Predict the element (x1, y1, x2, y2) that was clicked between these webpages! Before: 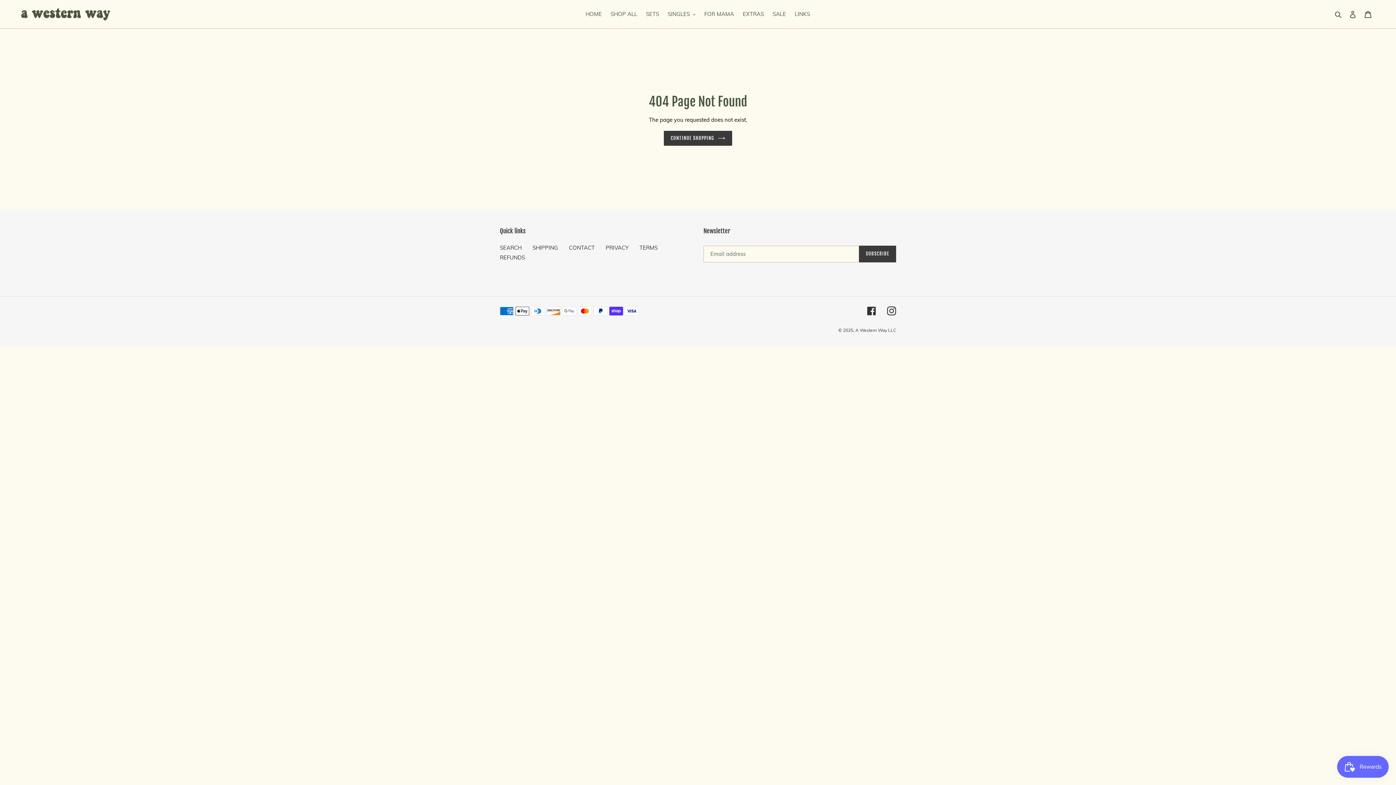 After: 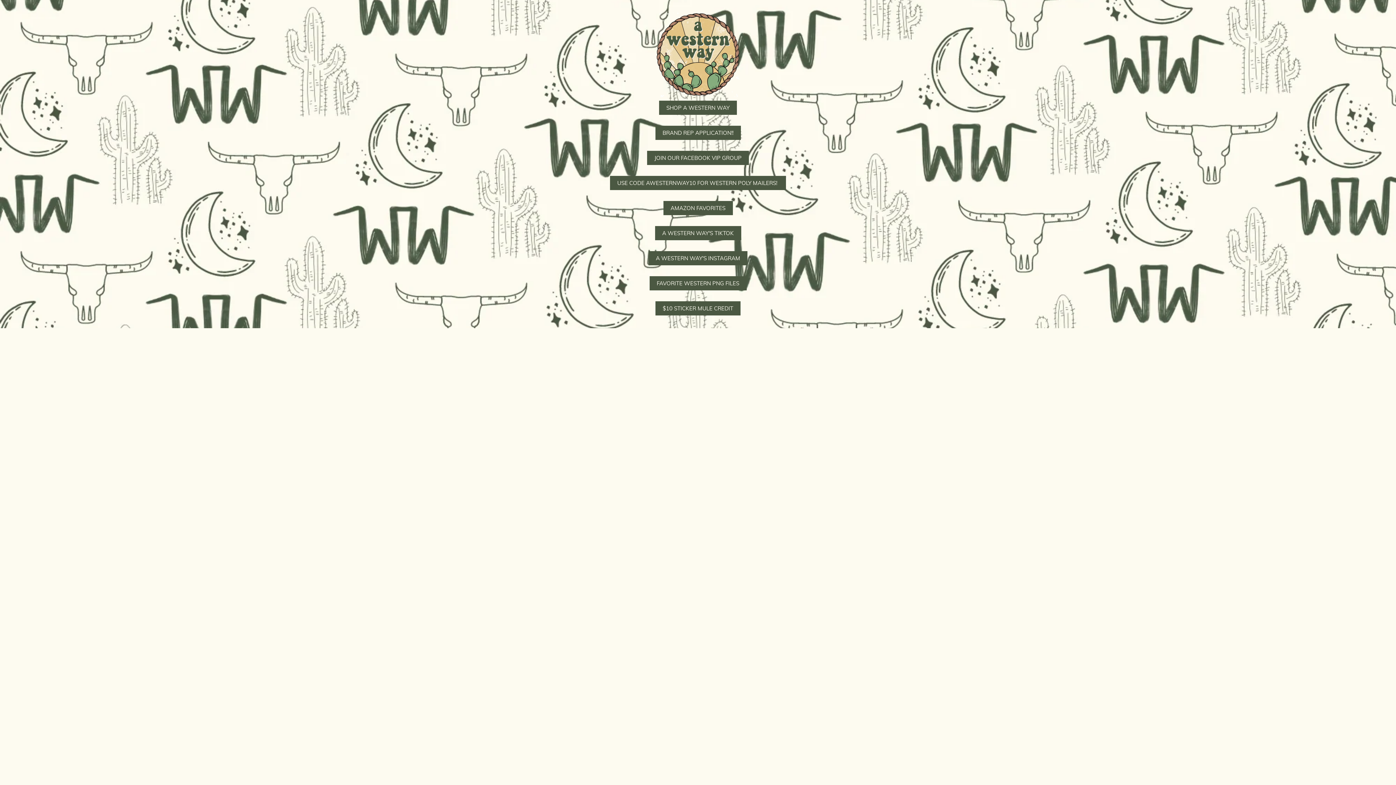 Action: bbox: (791, 9, 813, 19) label: LINKS